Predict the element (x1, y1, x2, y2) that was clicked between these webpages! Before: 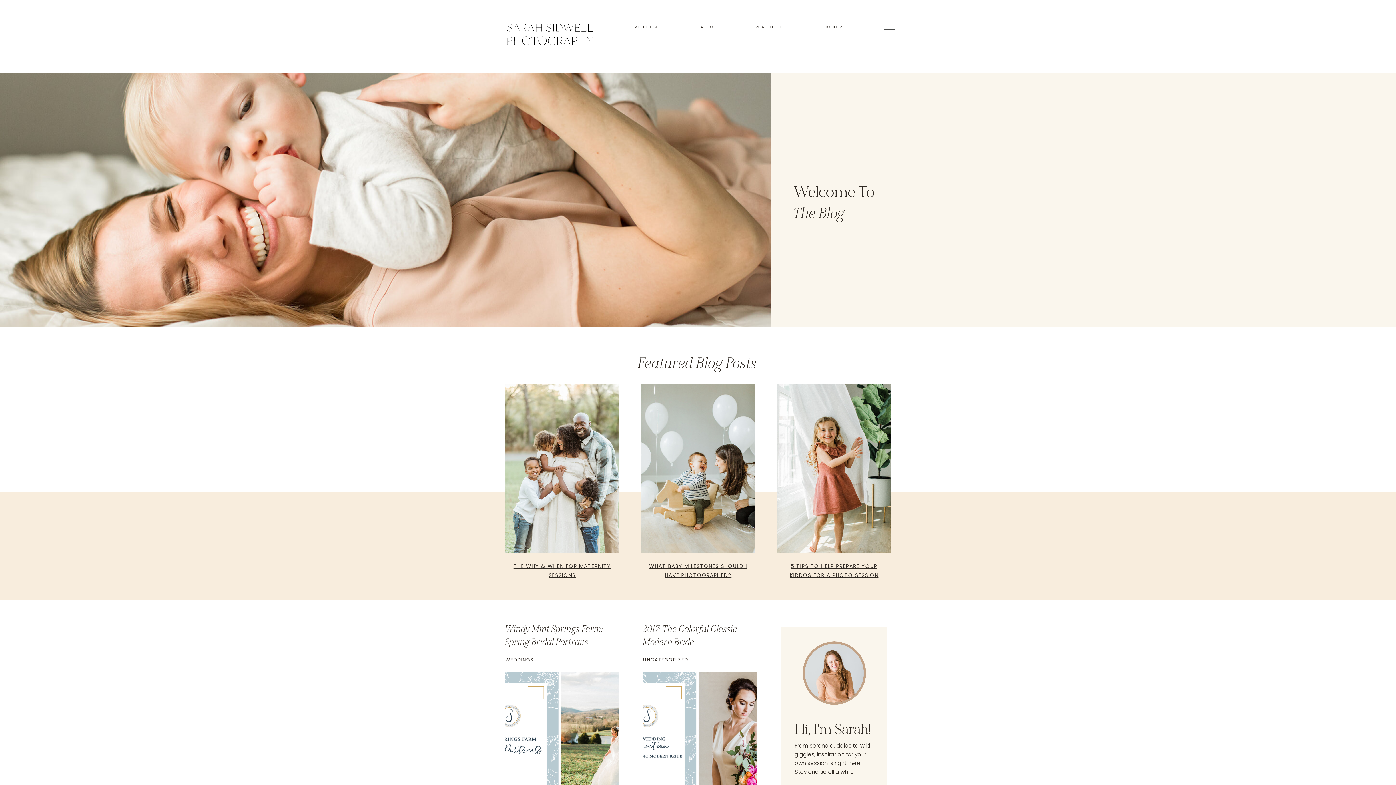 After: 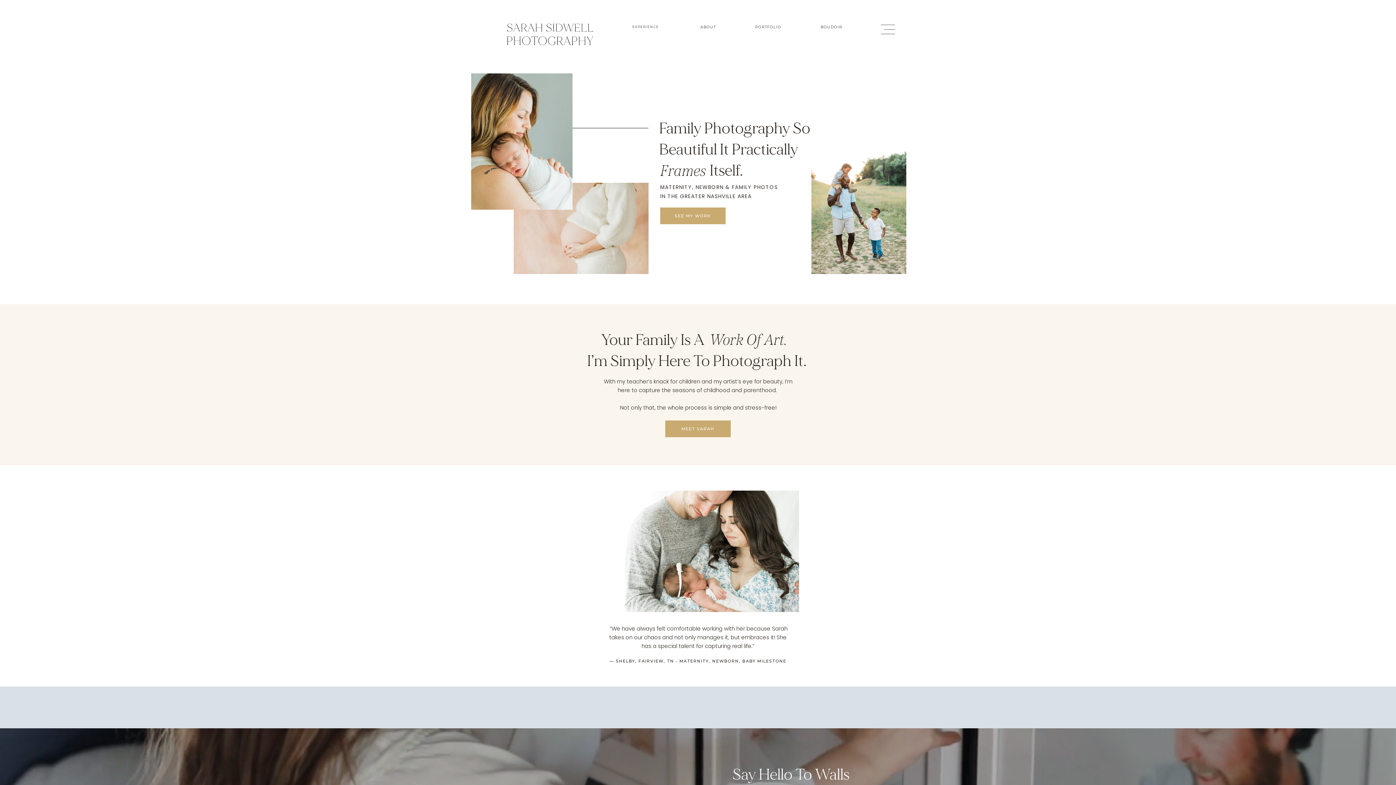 Action: bbox: (505, 20, 594, 49)